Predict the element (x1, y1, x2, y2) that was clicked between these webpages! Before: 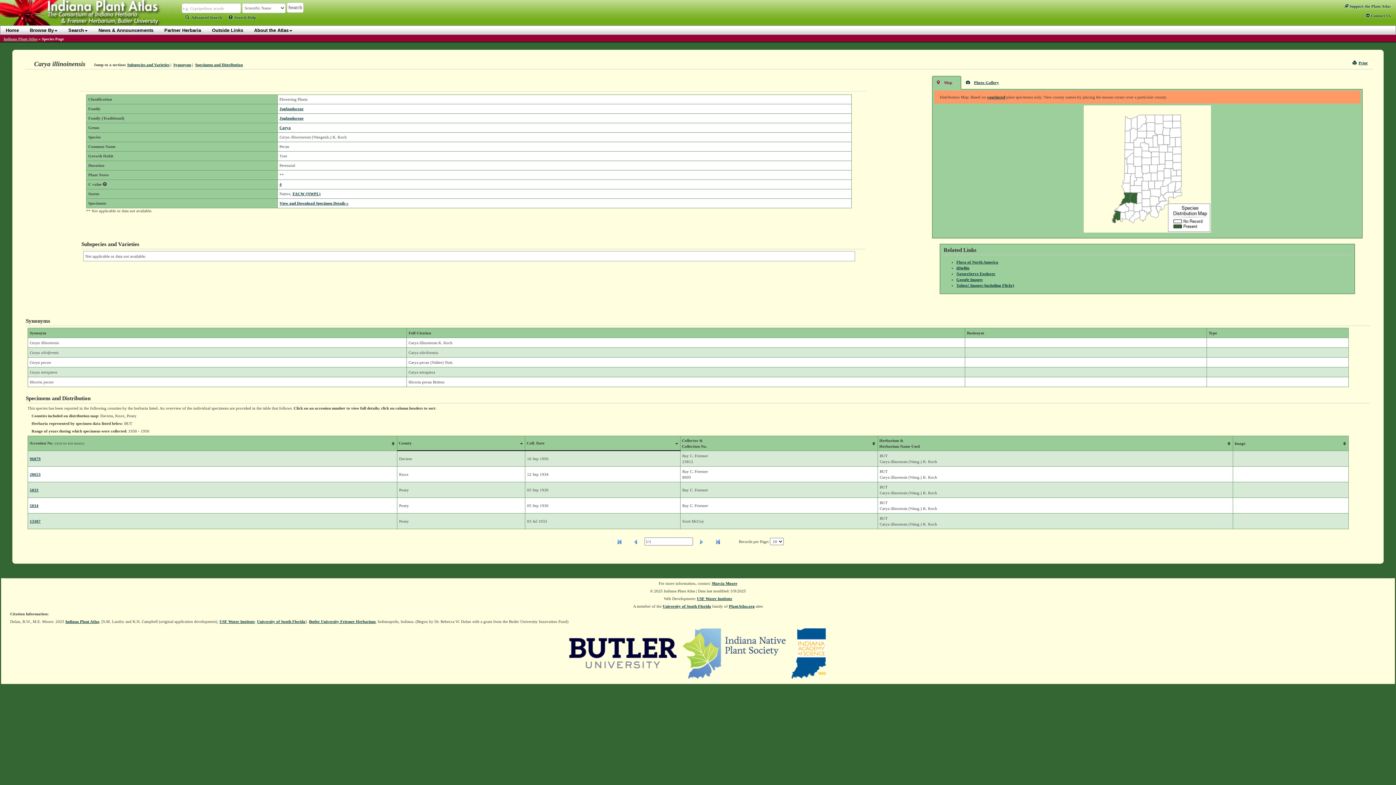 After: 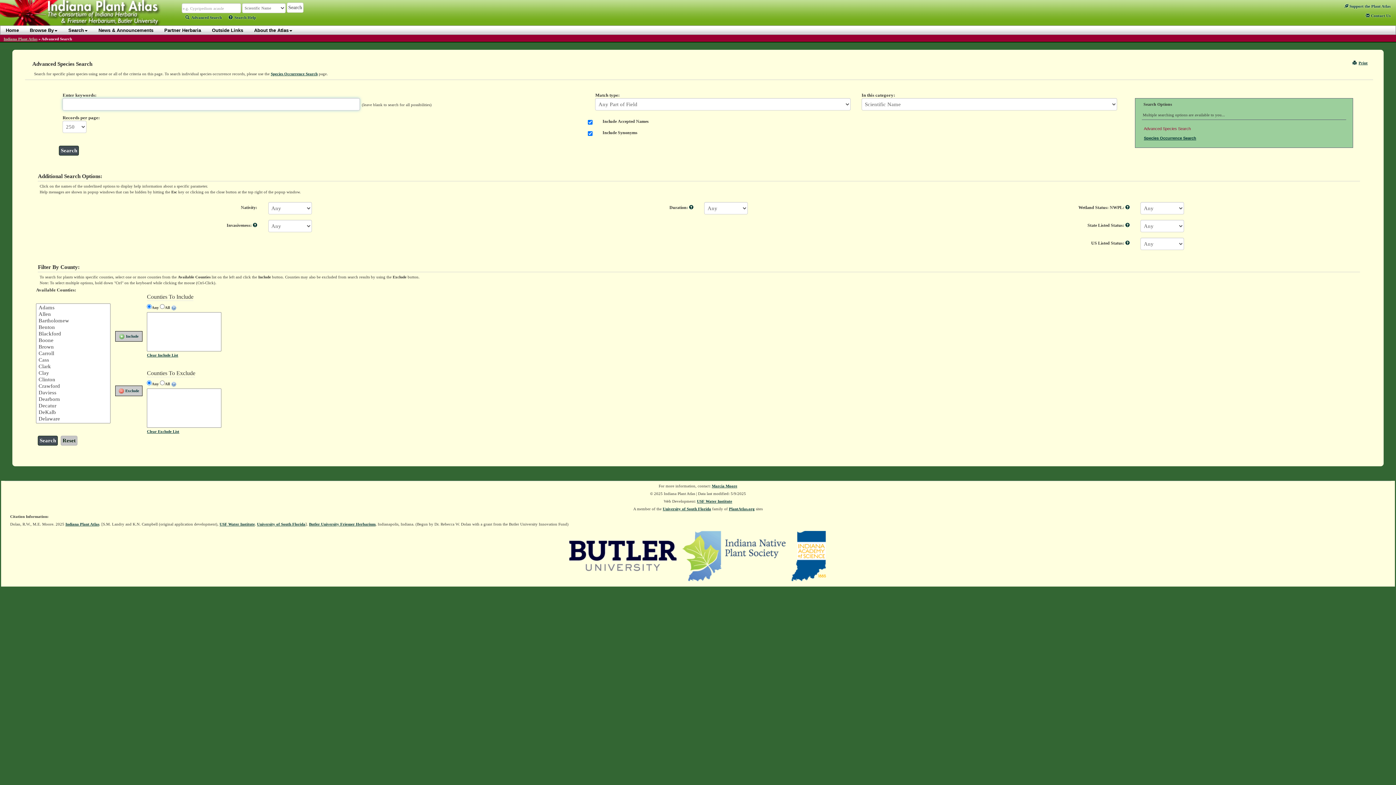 Action: label: Advanced Search bbox: (185, 15, 221, 19)